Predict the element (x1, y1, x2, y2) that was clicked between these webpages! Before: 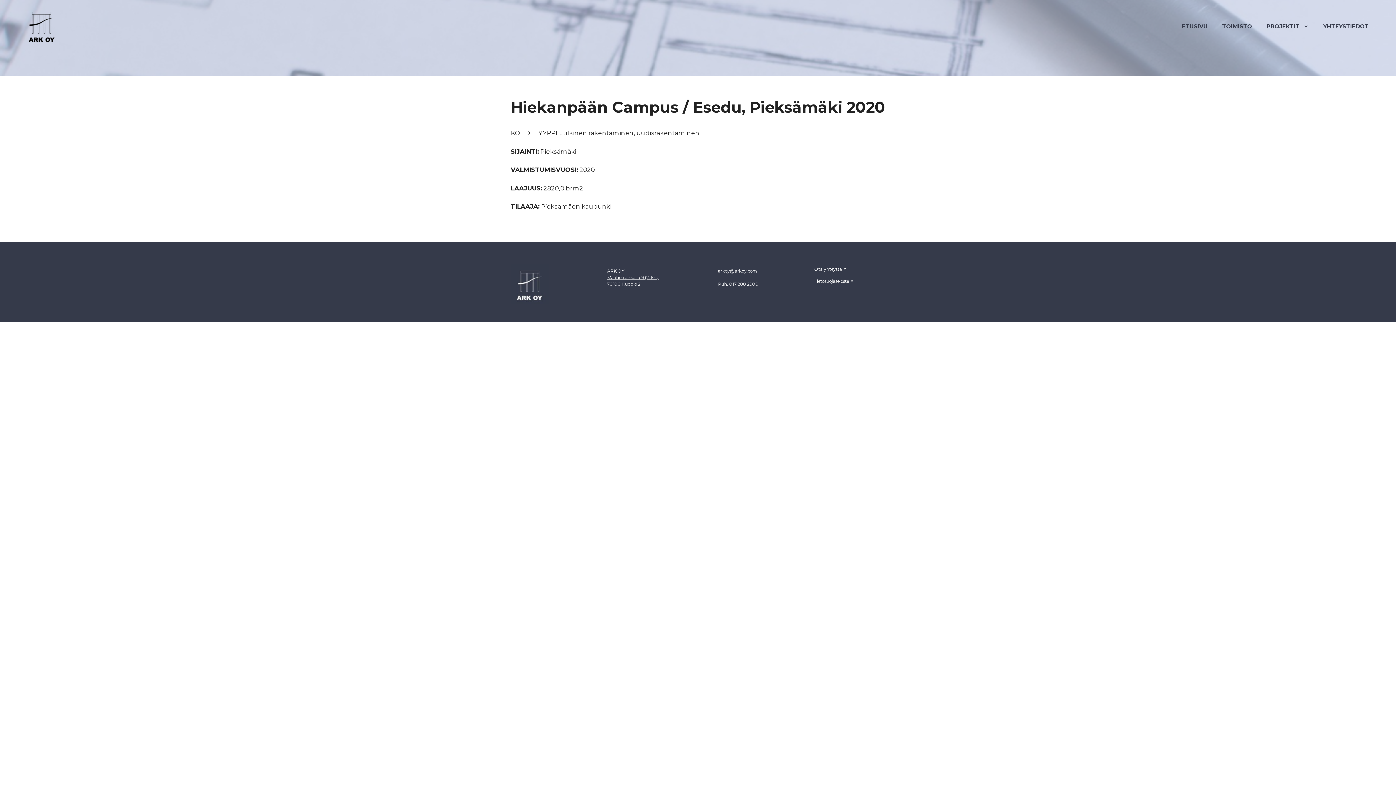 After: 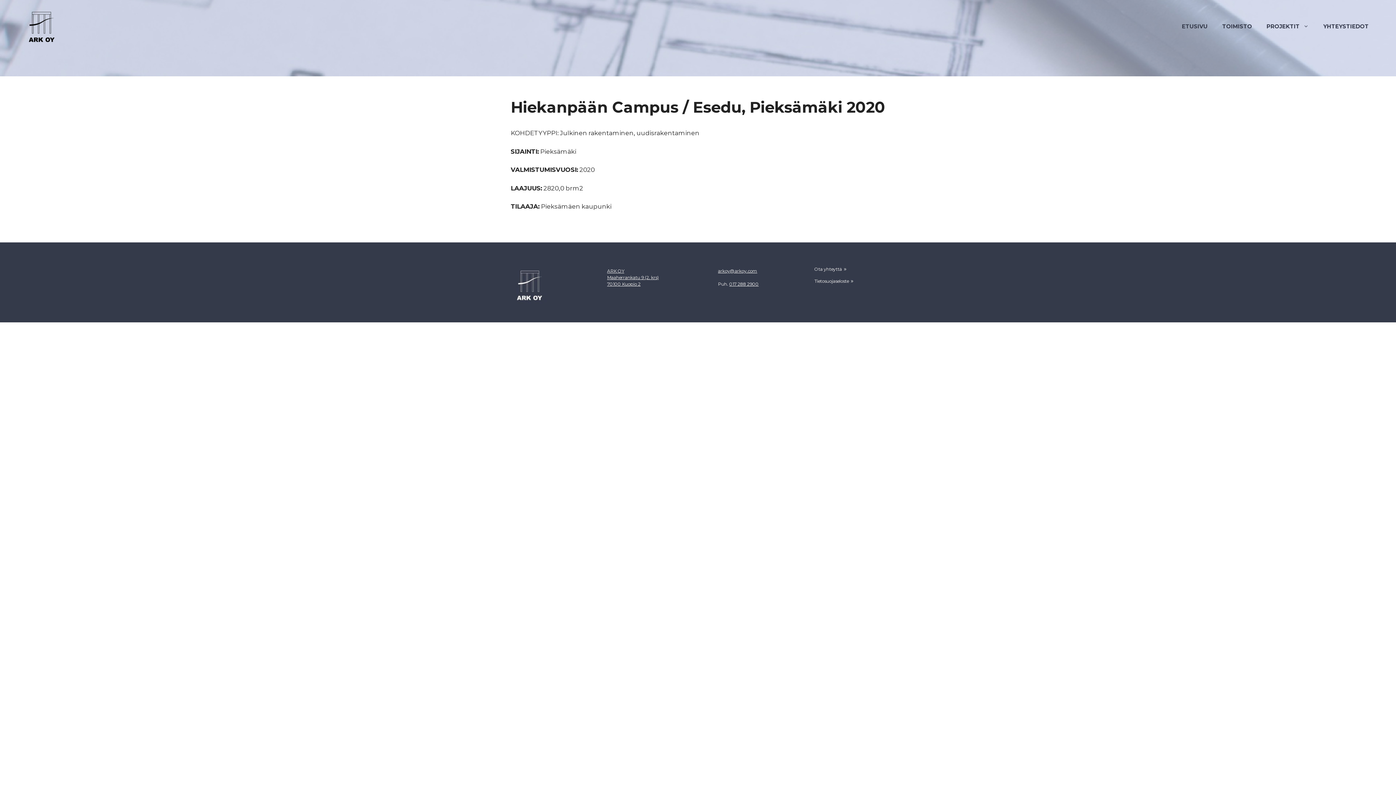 Action: bbox: (607, 268, 658, 286) label: ARK OY
Maaherrankatu 9 (2. krs)
70100 Kuopio 2